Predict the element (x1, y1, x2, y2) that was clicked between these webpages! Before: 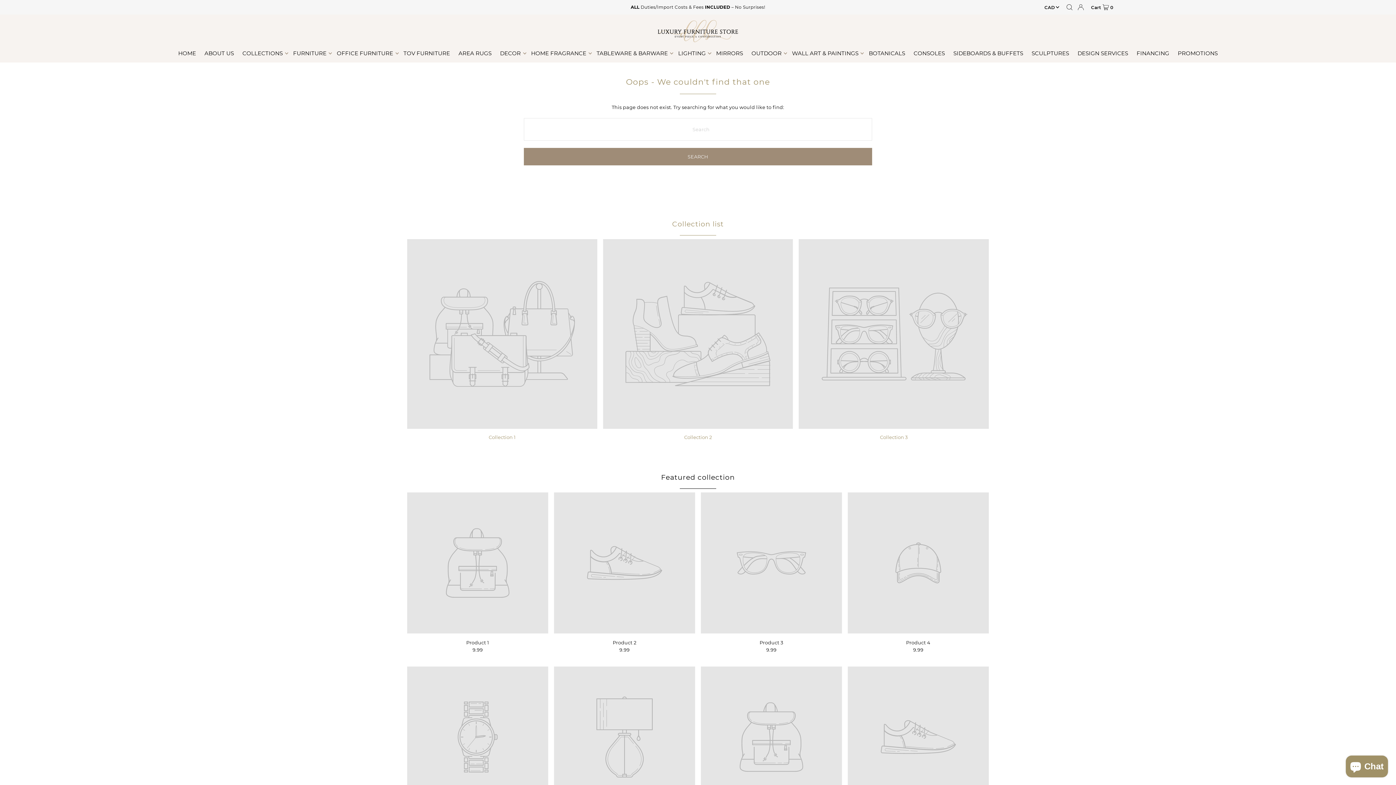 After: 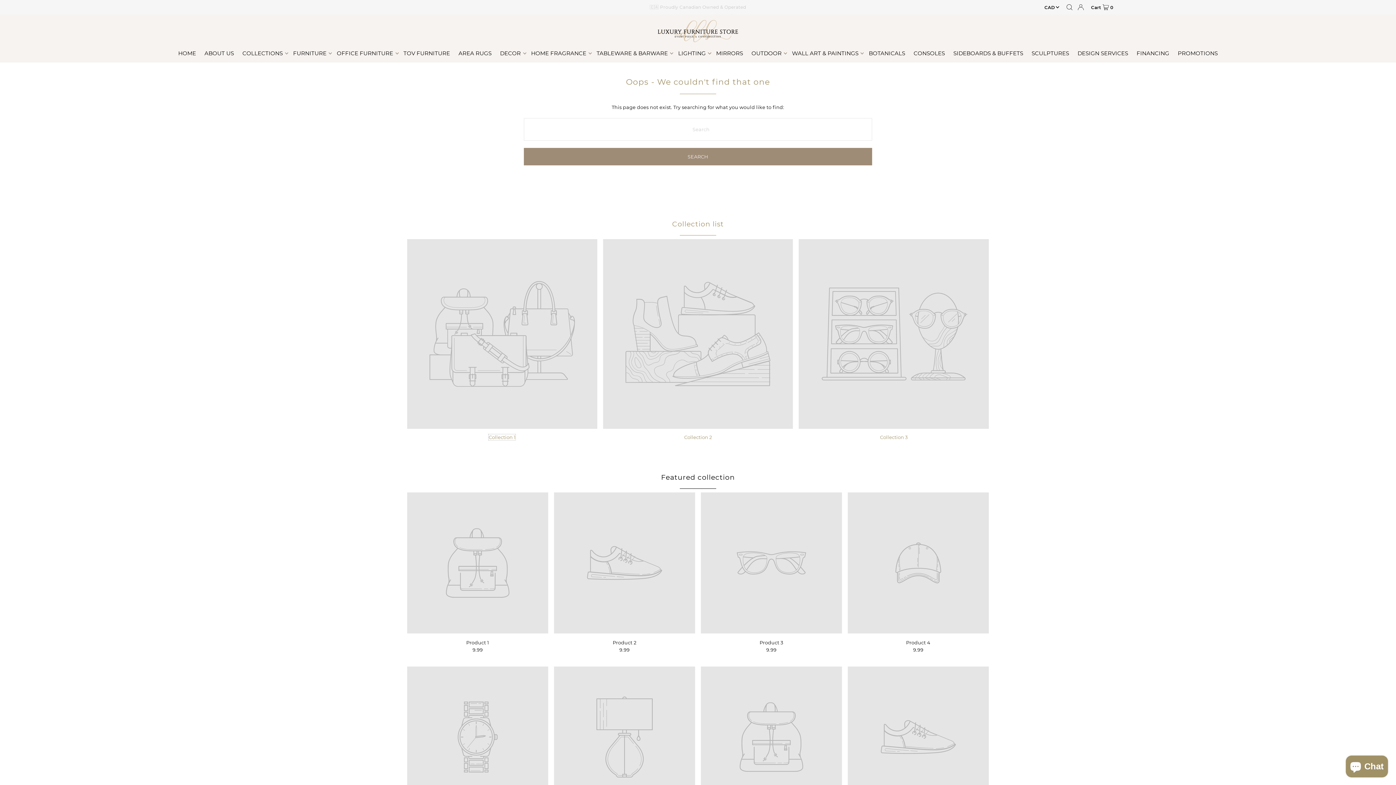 Action: label: Collection 1 bbox: (488, 434, 515, 440)